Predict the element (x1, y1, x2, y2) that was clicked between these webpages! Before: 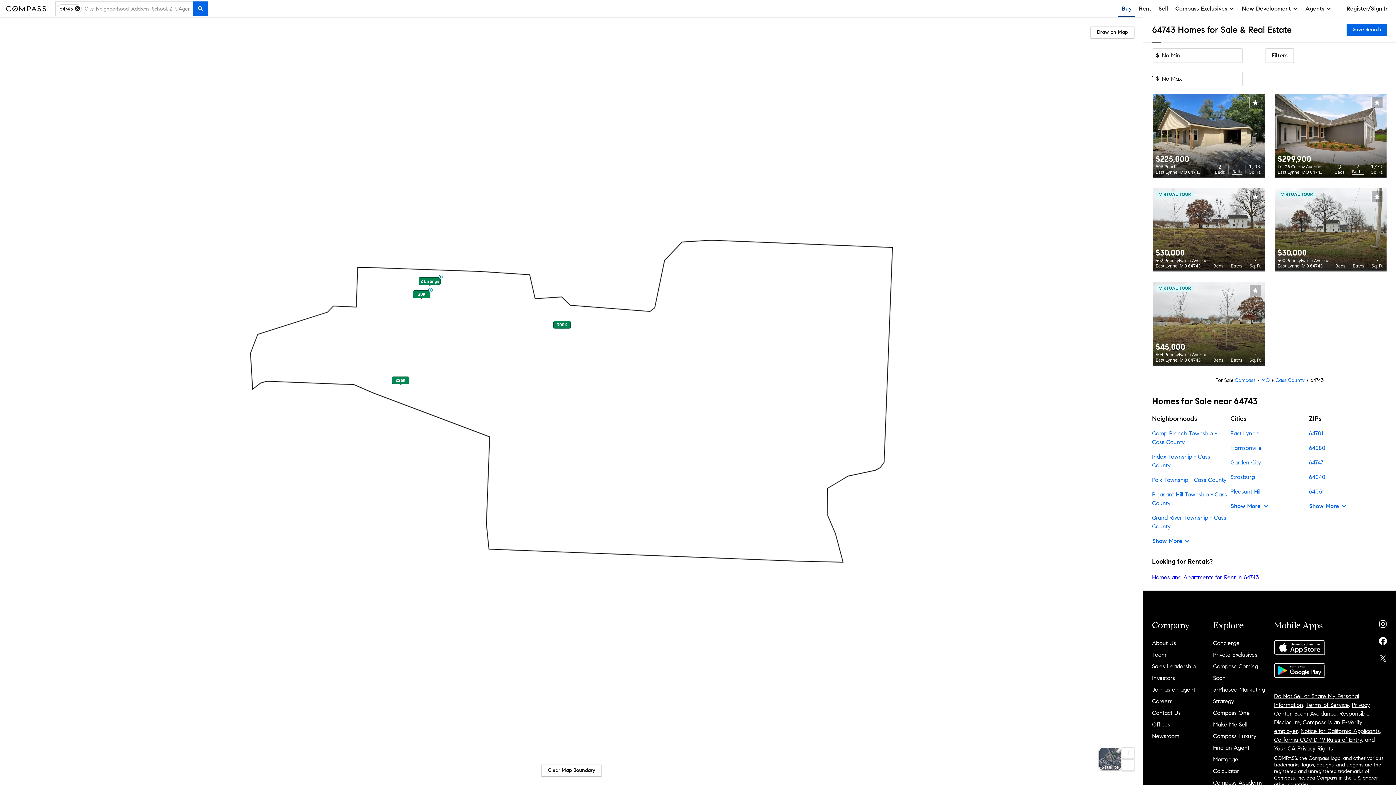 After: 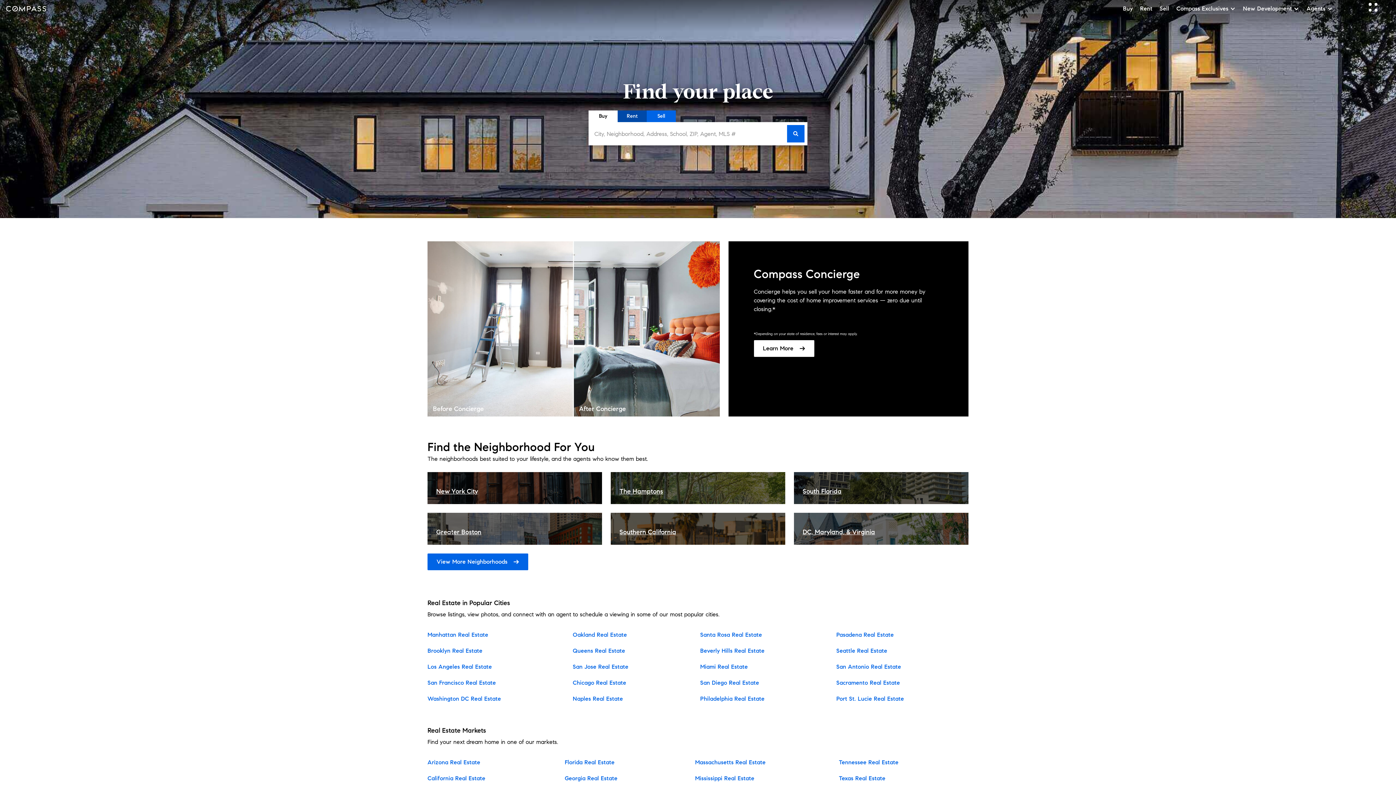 Action: bbox: (0, 0, 55, 17)